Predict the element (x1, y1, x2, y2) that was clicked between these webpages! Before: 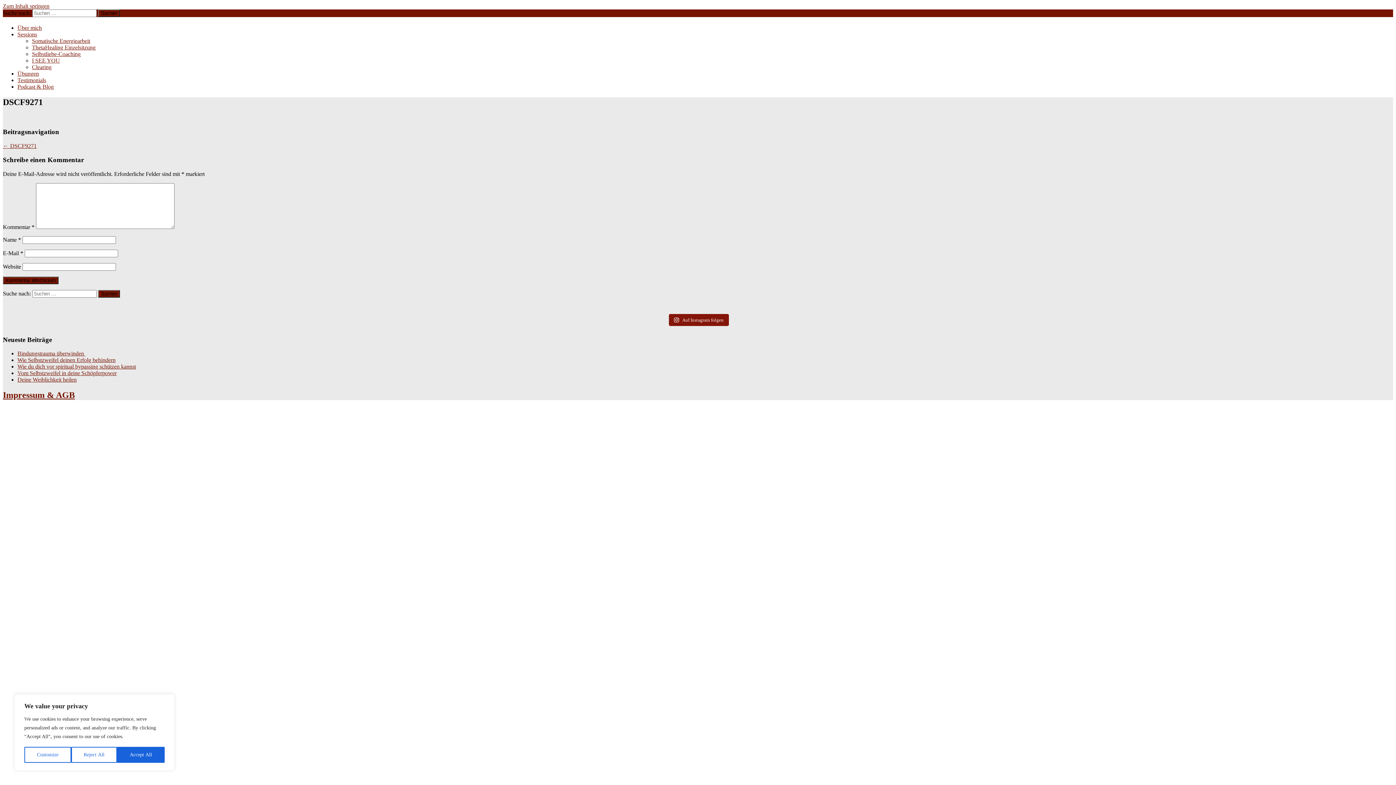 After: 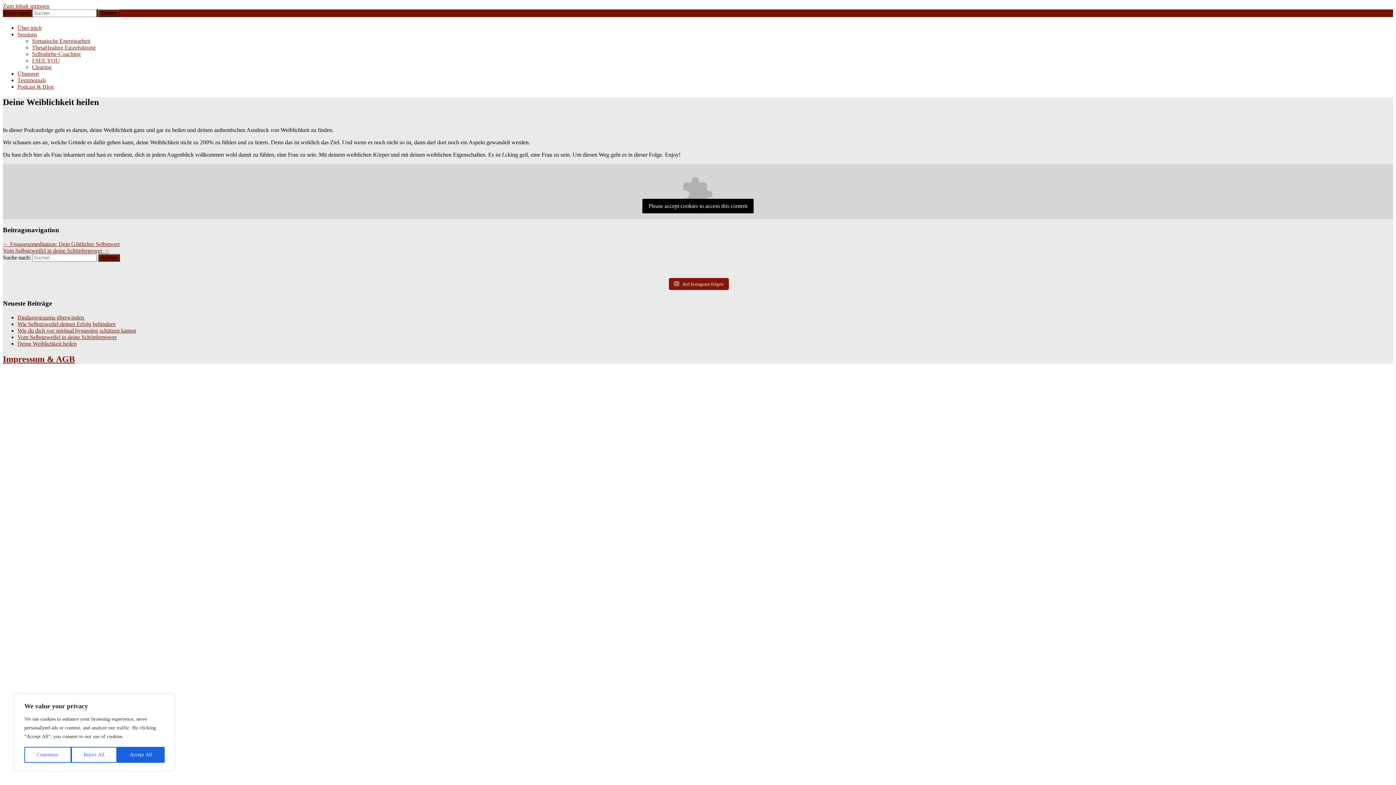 Action: label: Deine Weiblichkeit heilen bbox: (17, 376, 76, 383)